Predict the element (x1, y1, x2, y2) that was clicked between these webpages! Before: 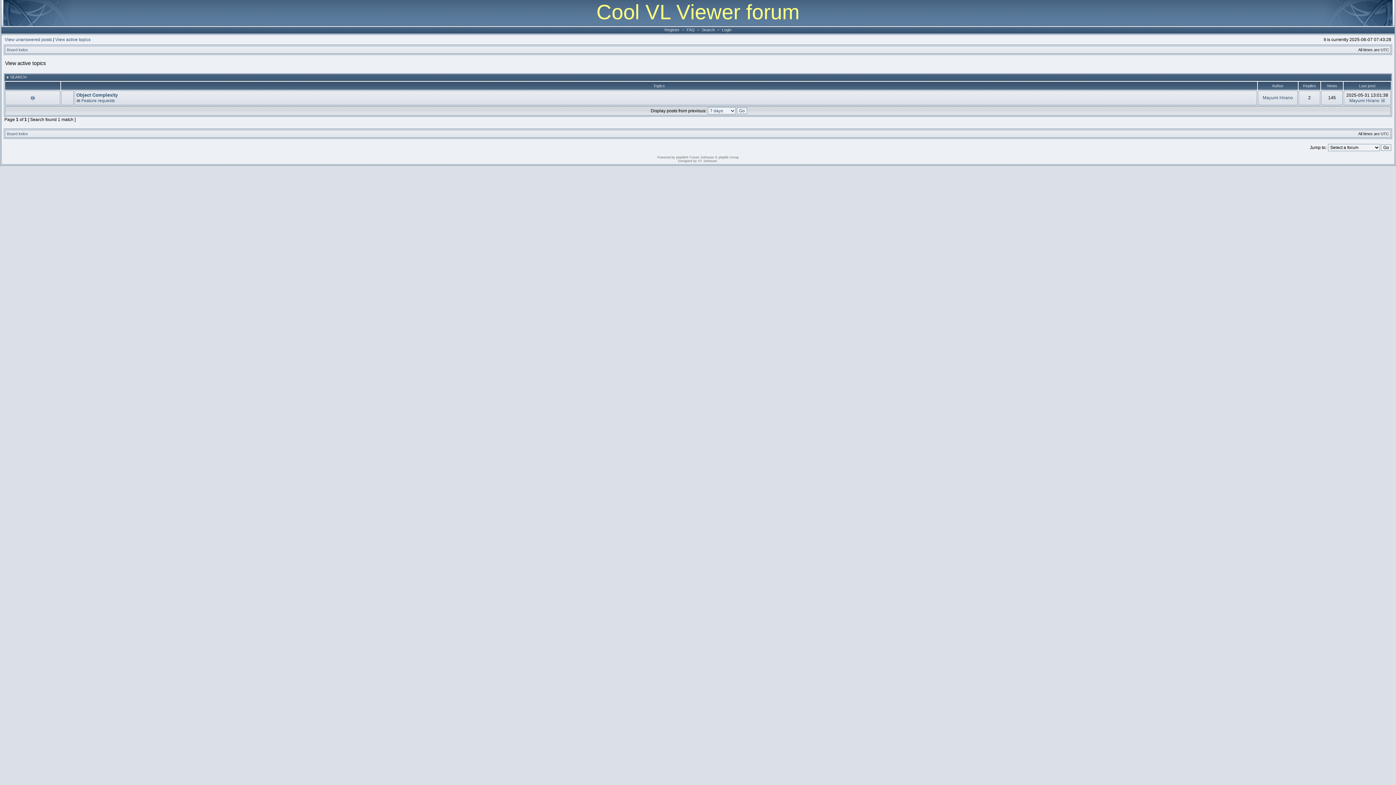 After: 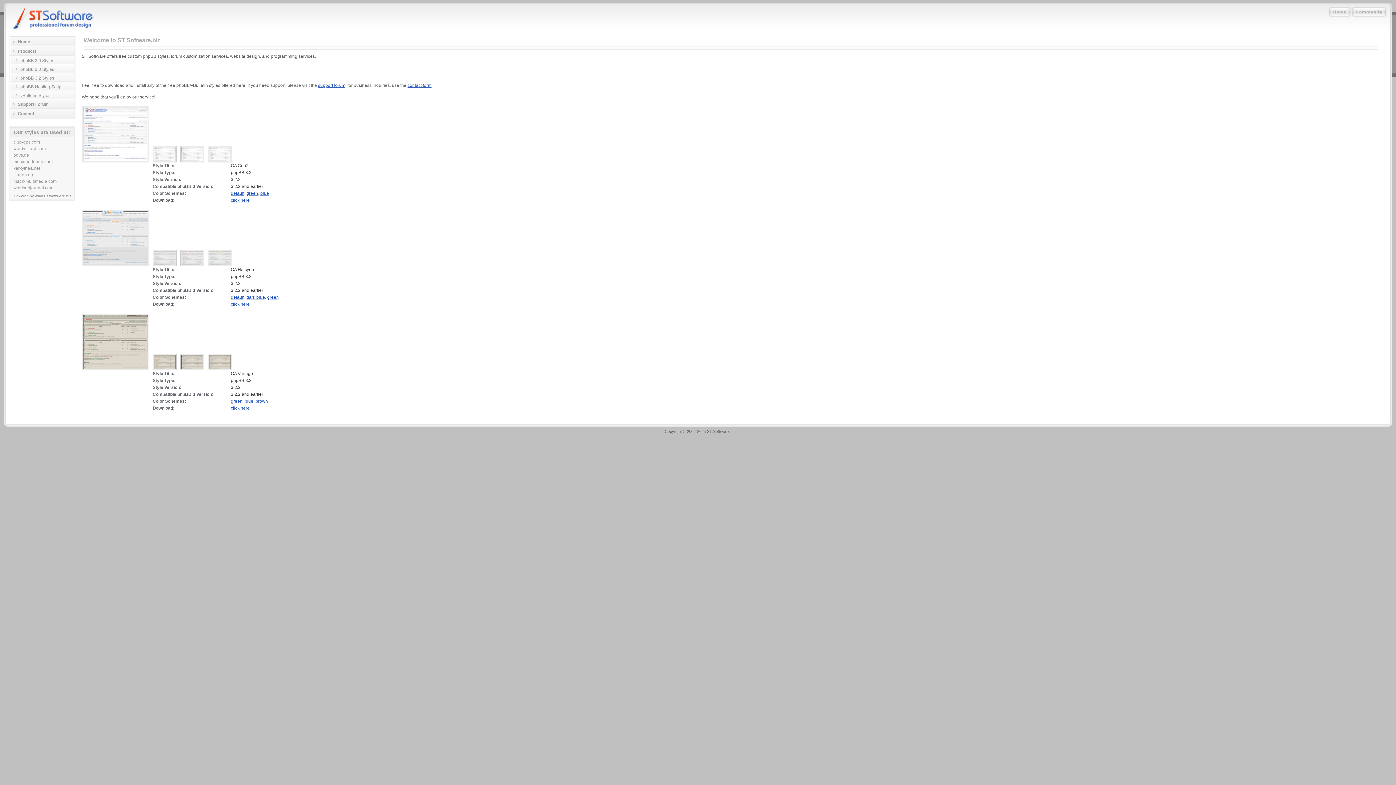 Action: bbox: (698, 159, 717, 162) label: ST Software